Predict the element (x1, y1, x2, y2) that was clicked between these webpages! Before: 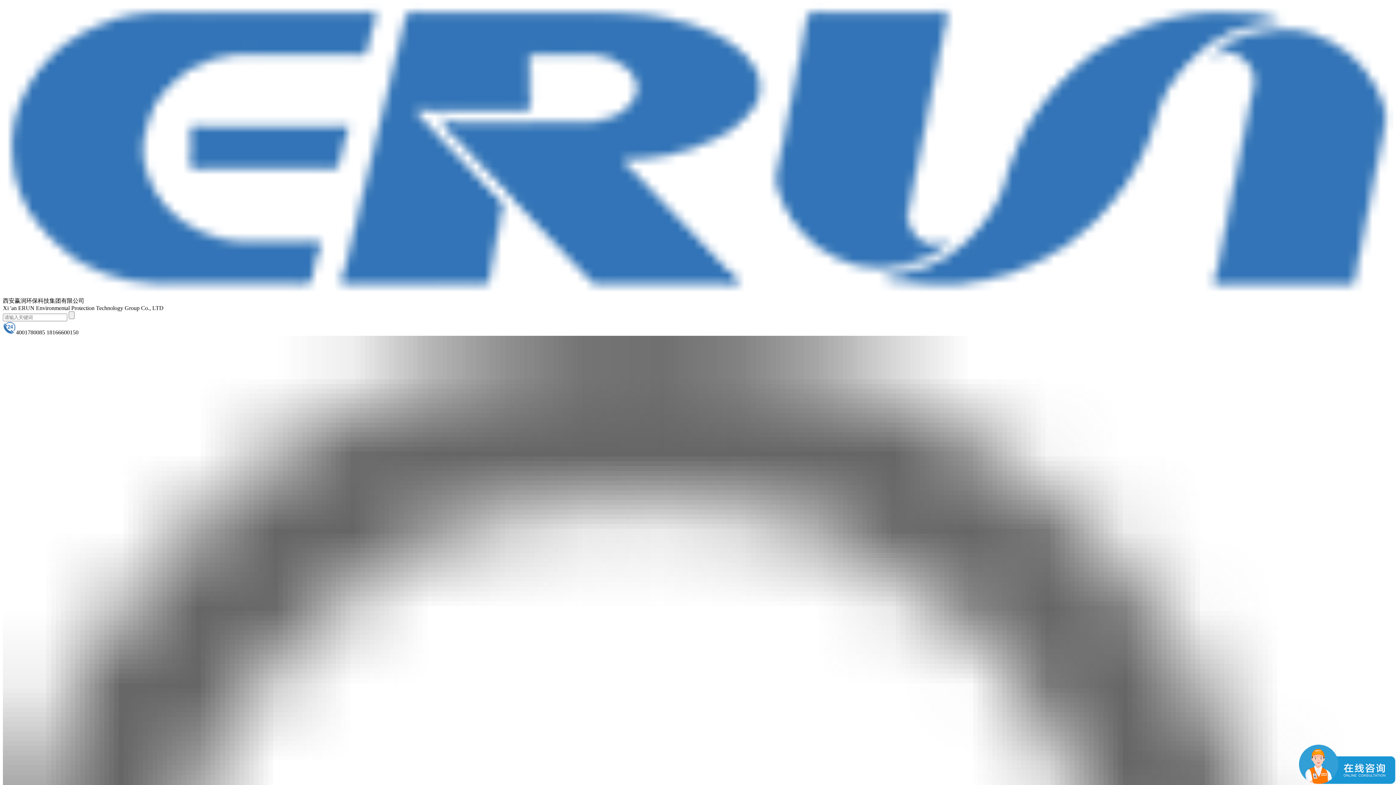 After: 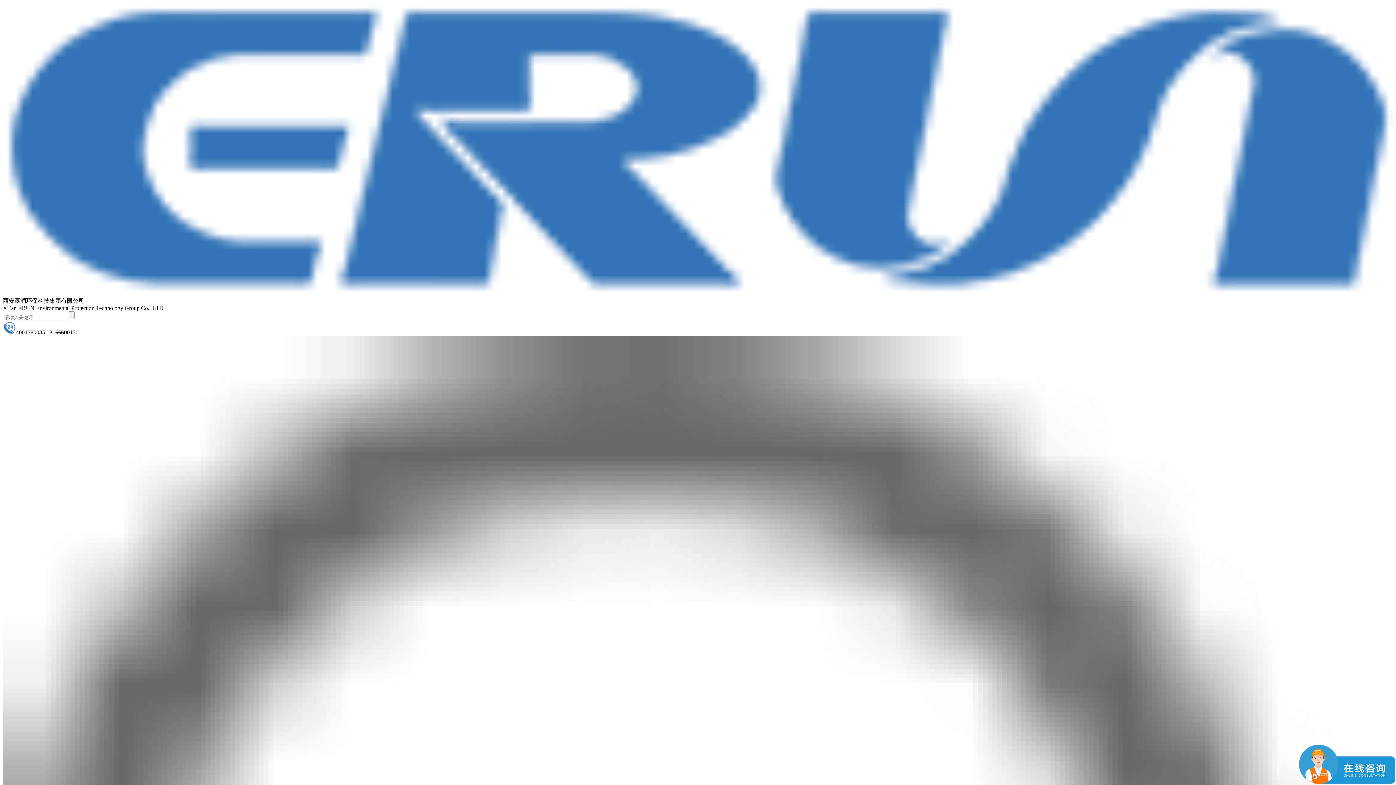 Action: bbox: (2, 291, 1393, 297)